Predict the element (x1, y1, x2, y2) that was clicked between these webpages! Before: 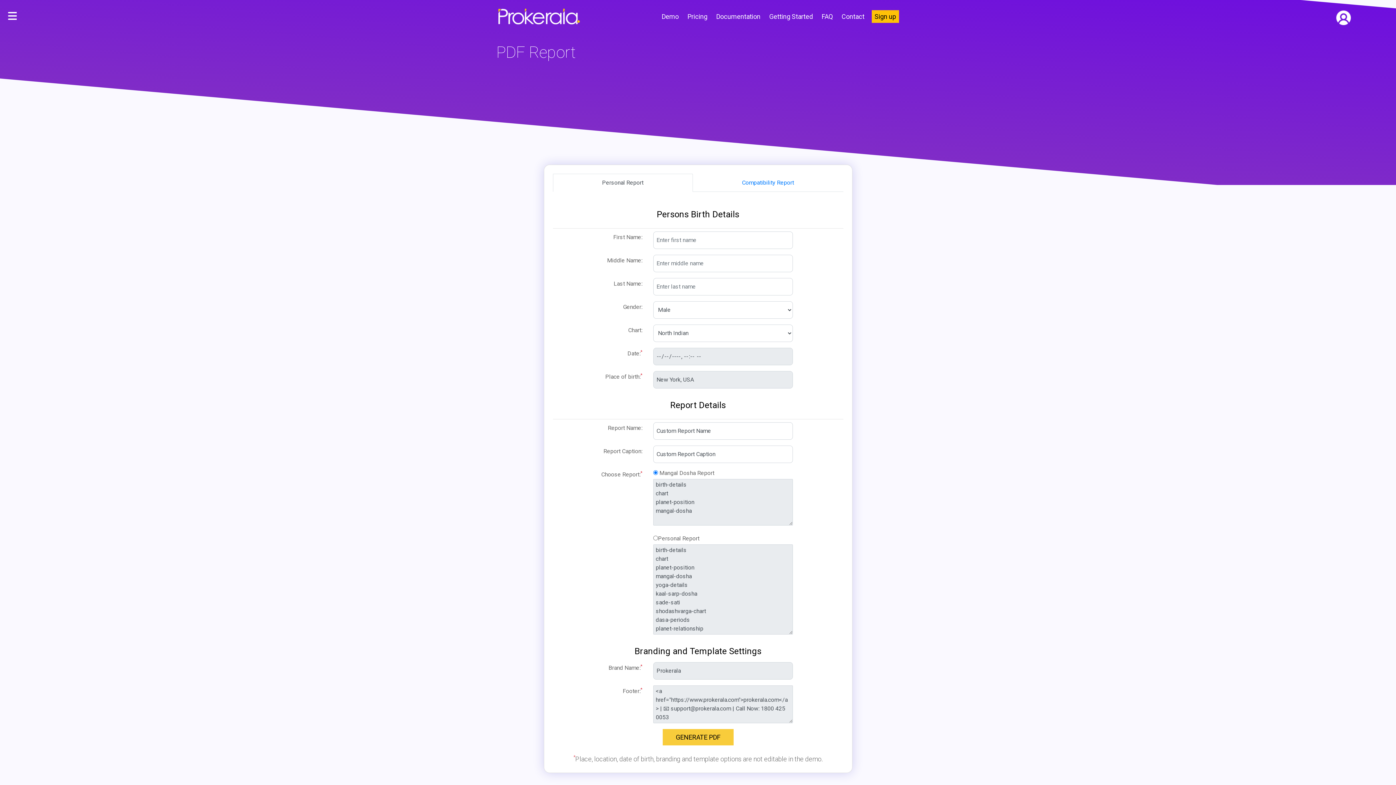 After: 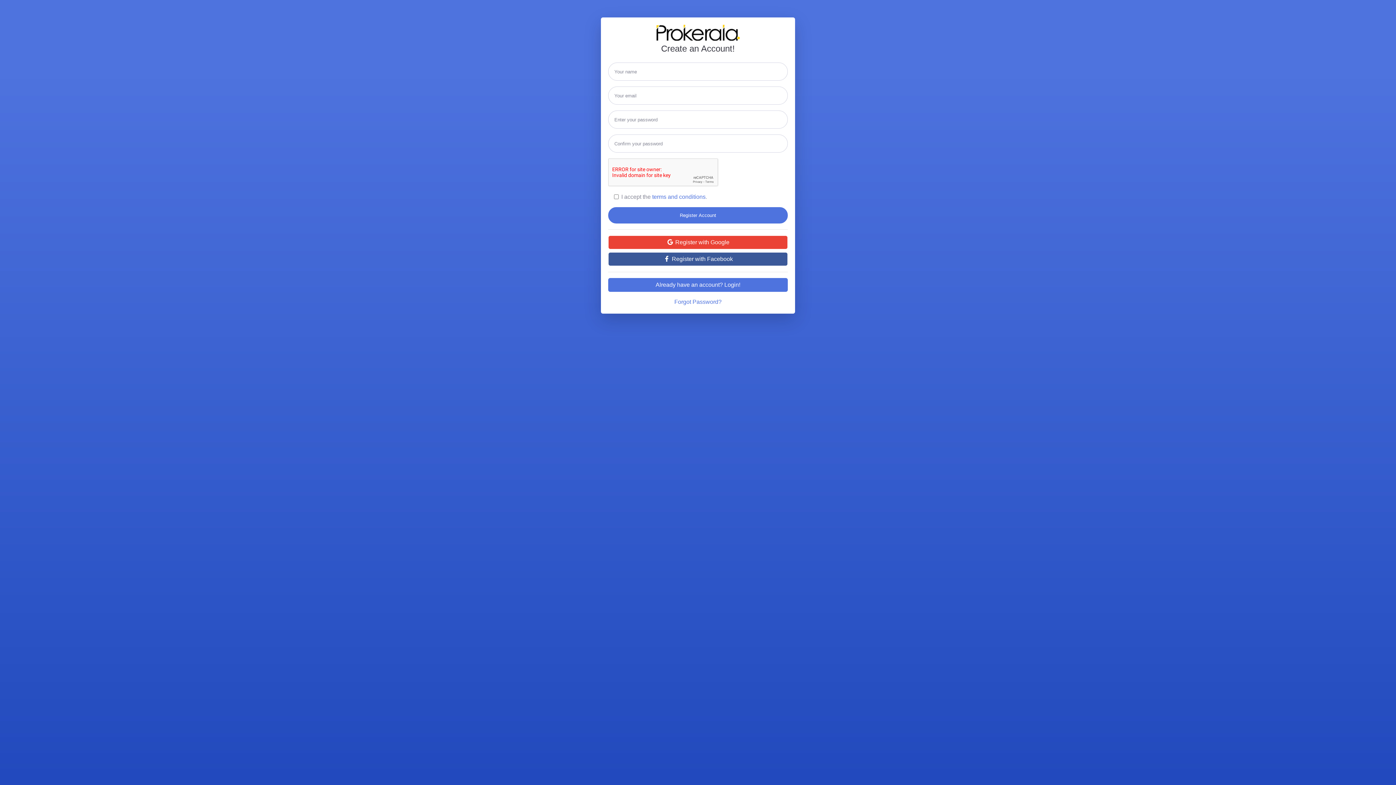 Action: label: Sign up bbox: (872, 10, 899, 22)